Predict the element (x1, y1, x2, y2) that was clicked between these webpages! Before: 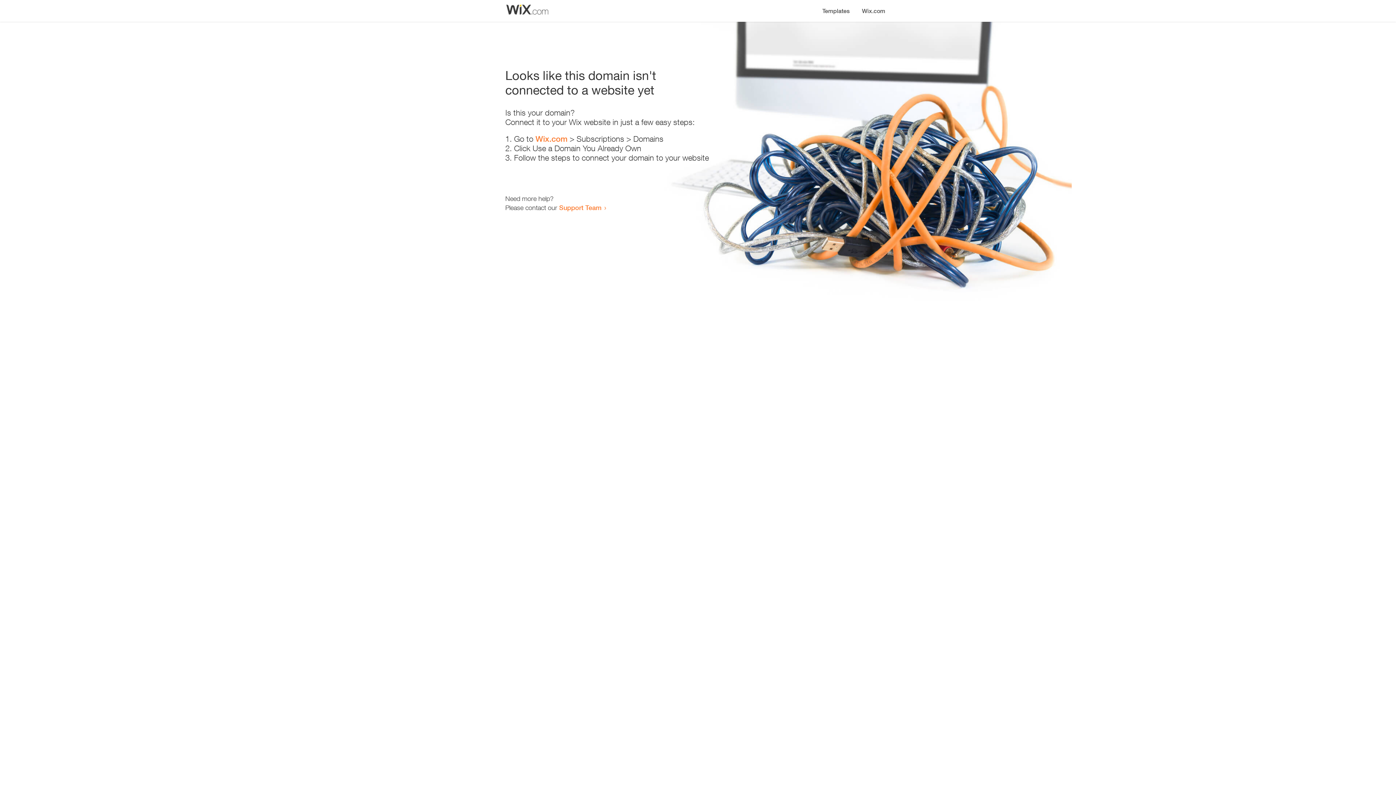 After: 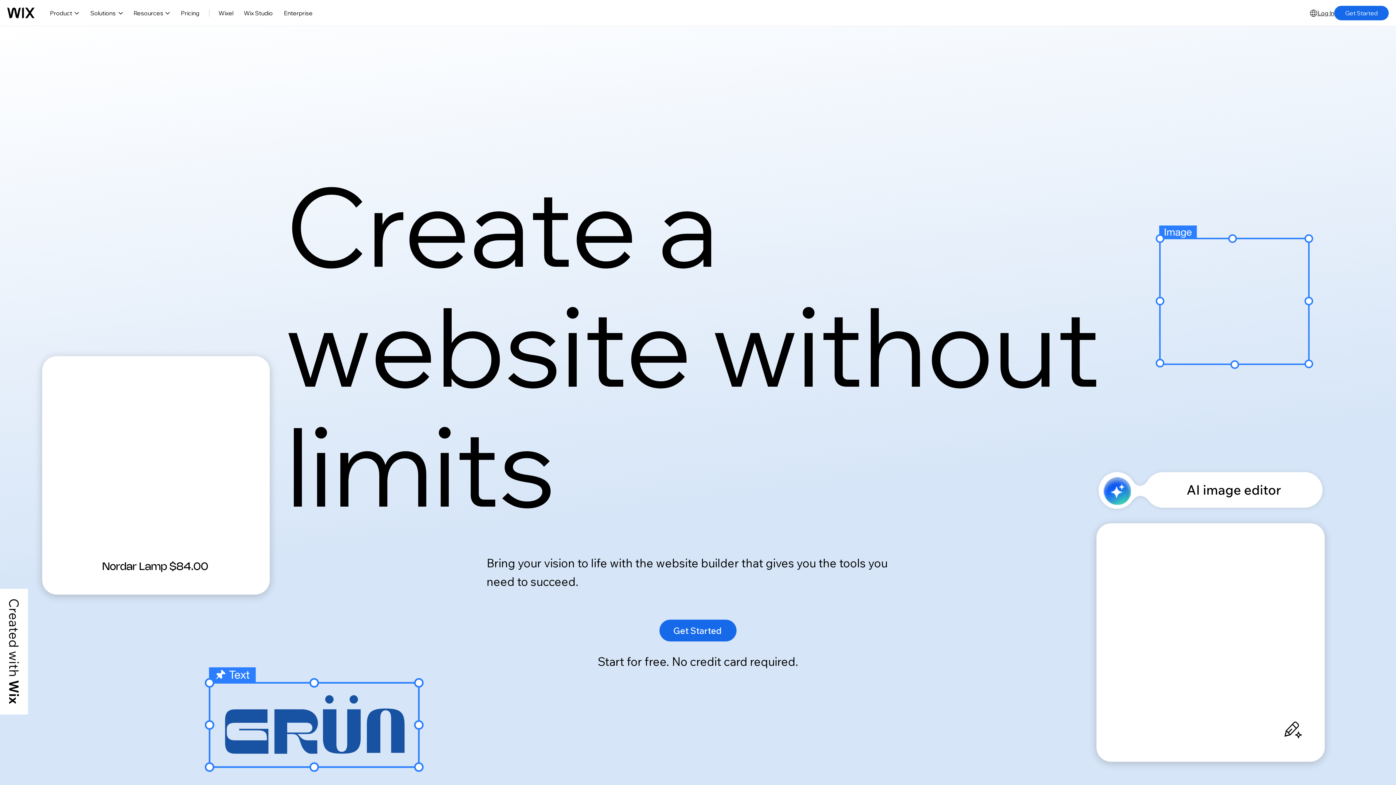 Action: label: Wix.com bbox: (535, 134, 567, 143)